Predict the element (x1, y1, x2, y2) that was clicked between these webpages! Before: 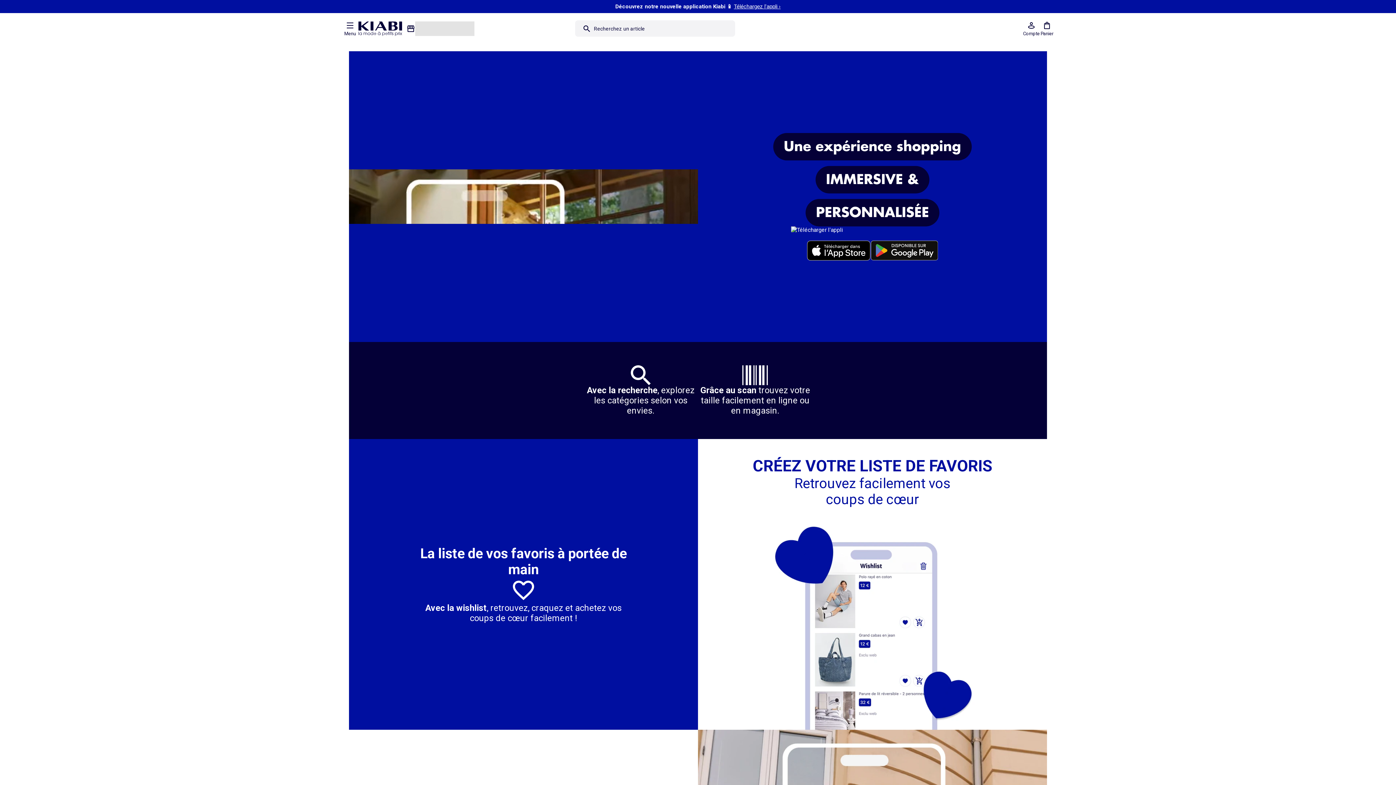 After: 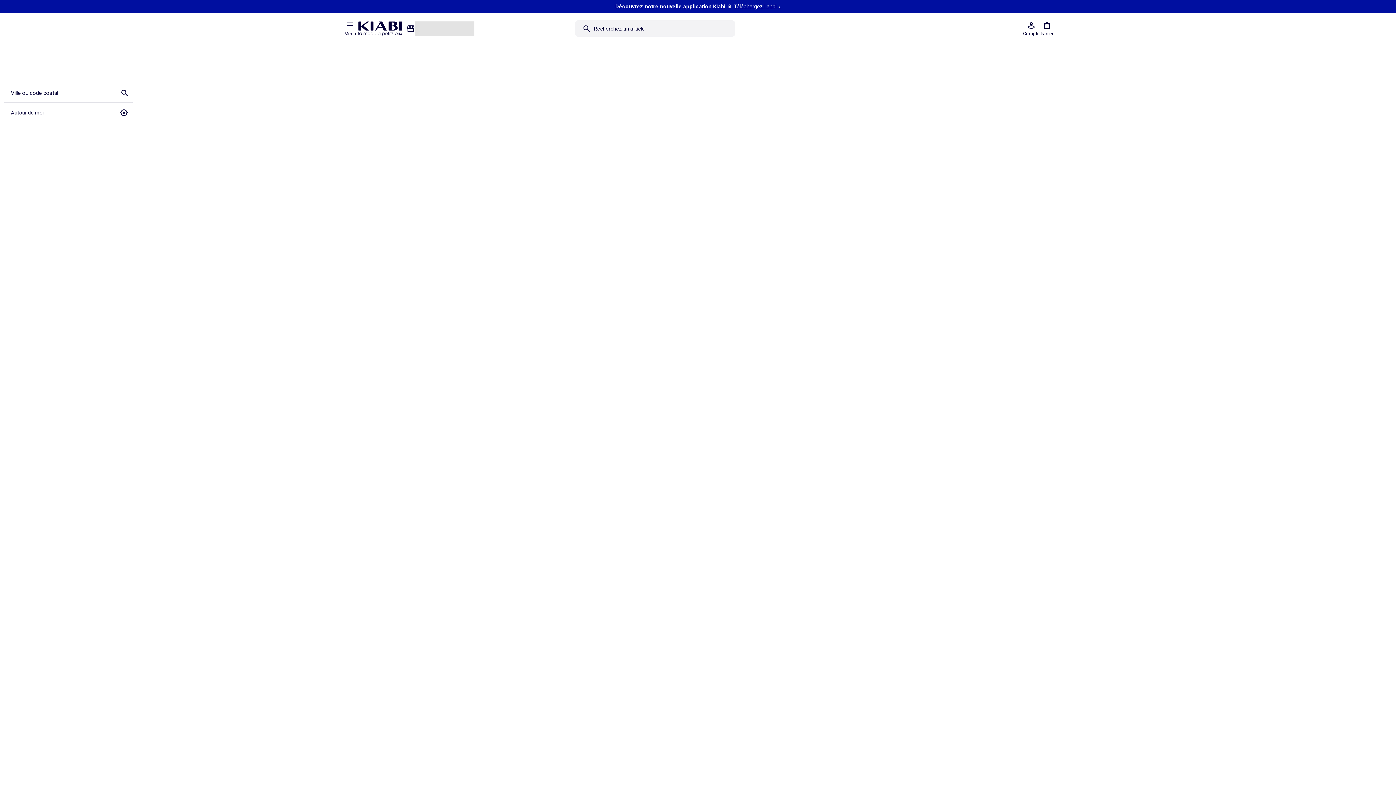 Action: bbox: (402, 16, 478, 40)